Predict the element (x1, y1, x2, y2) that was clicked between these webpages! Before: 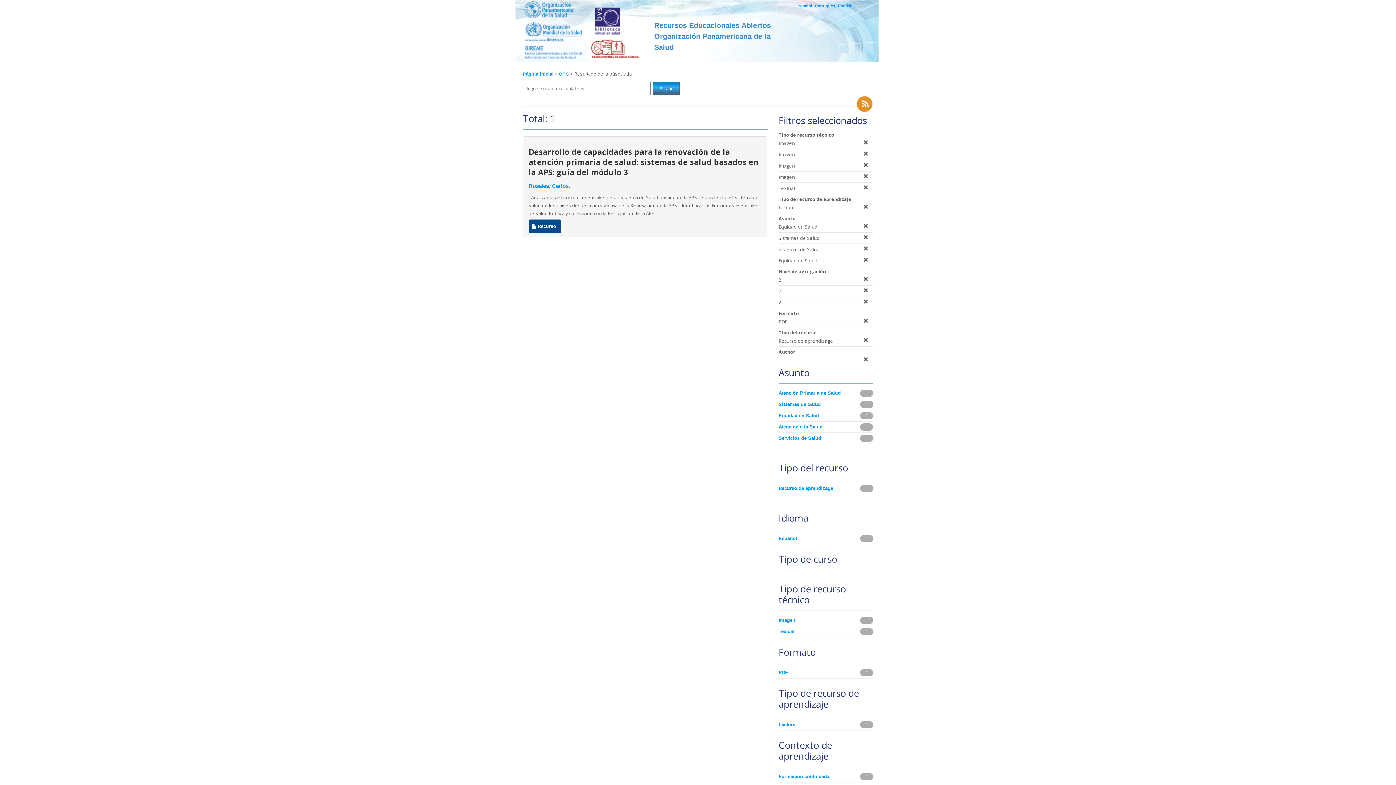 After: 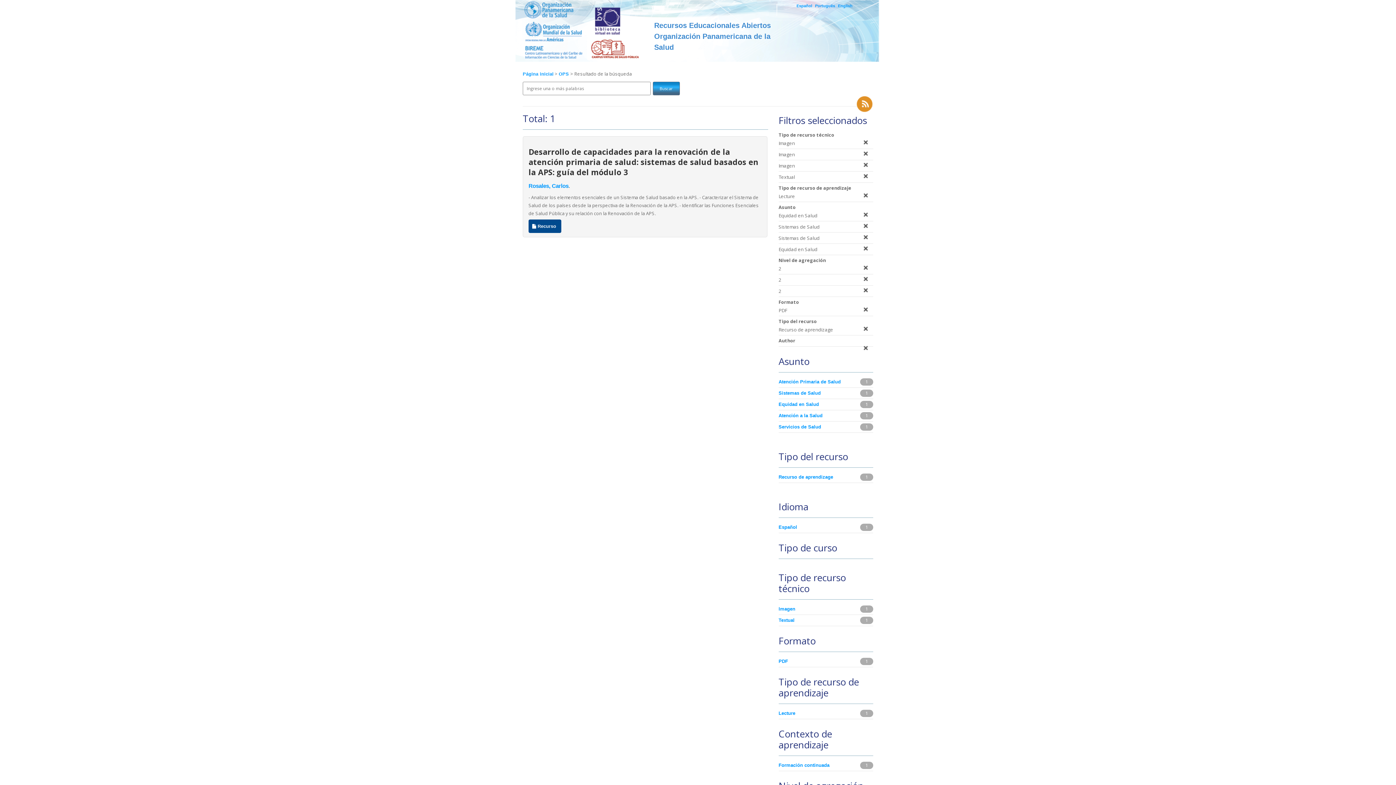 Action: bbox: (860, 173, 871, 178)